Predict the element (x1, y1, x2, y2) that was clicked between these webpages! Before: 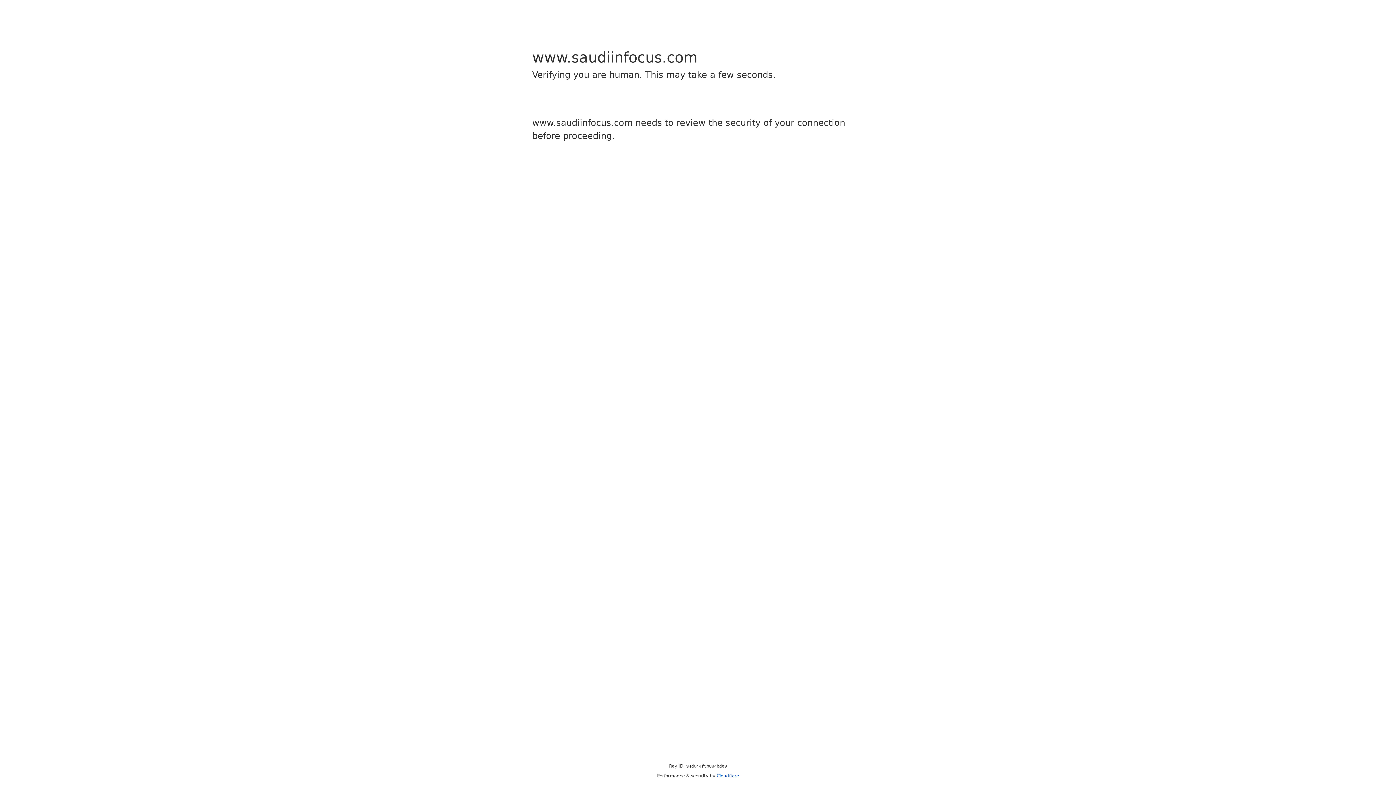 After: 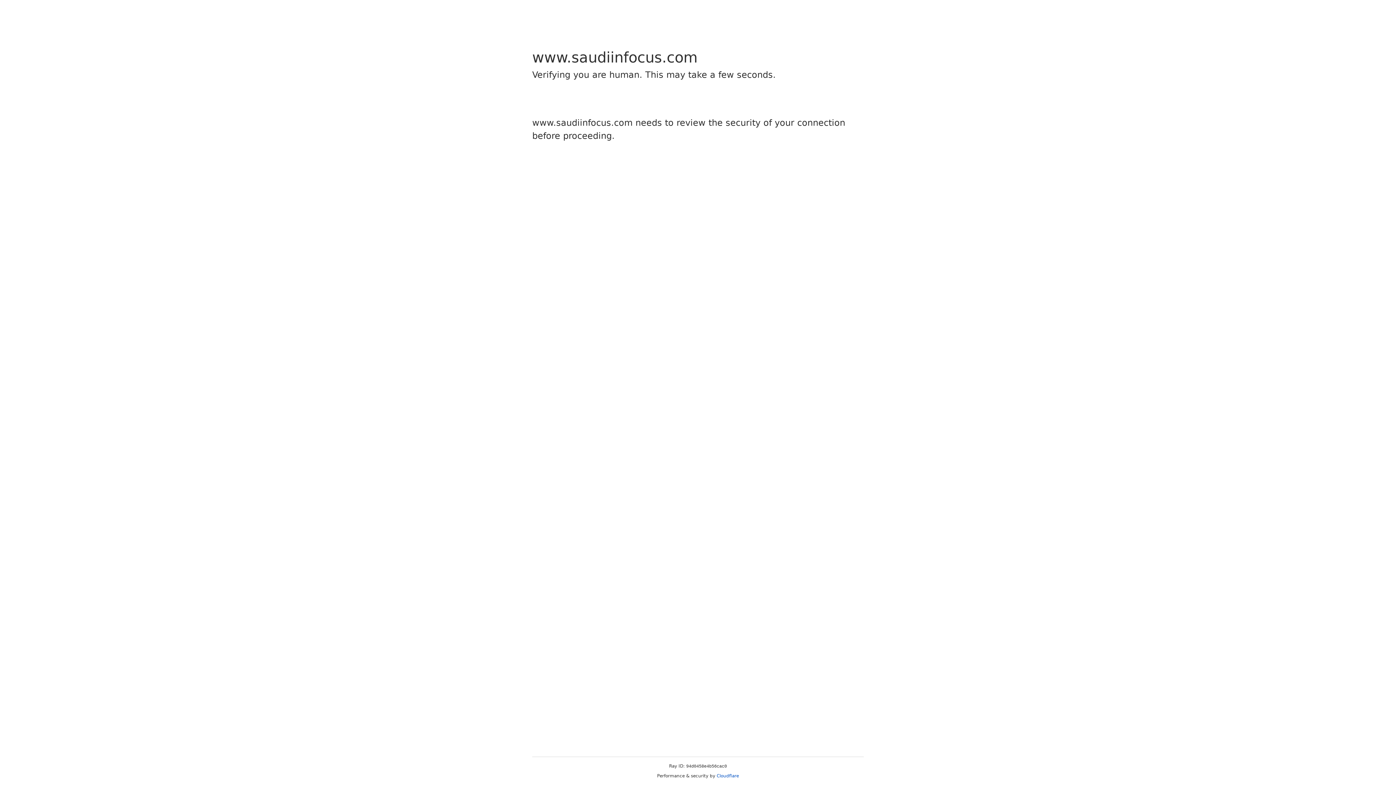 Action: label: Cloudflare bbox: (716, 773, 739, 778)